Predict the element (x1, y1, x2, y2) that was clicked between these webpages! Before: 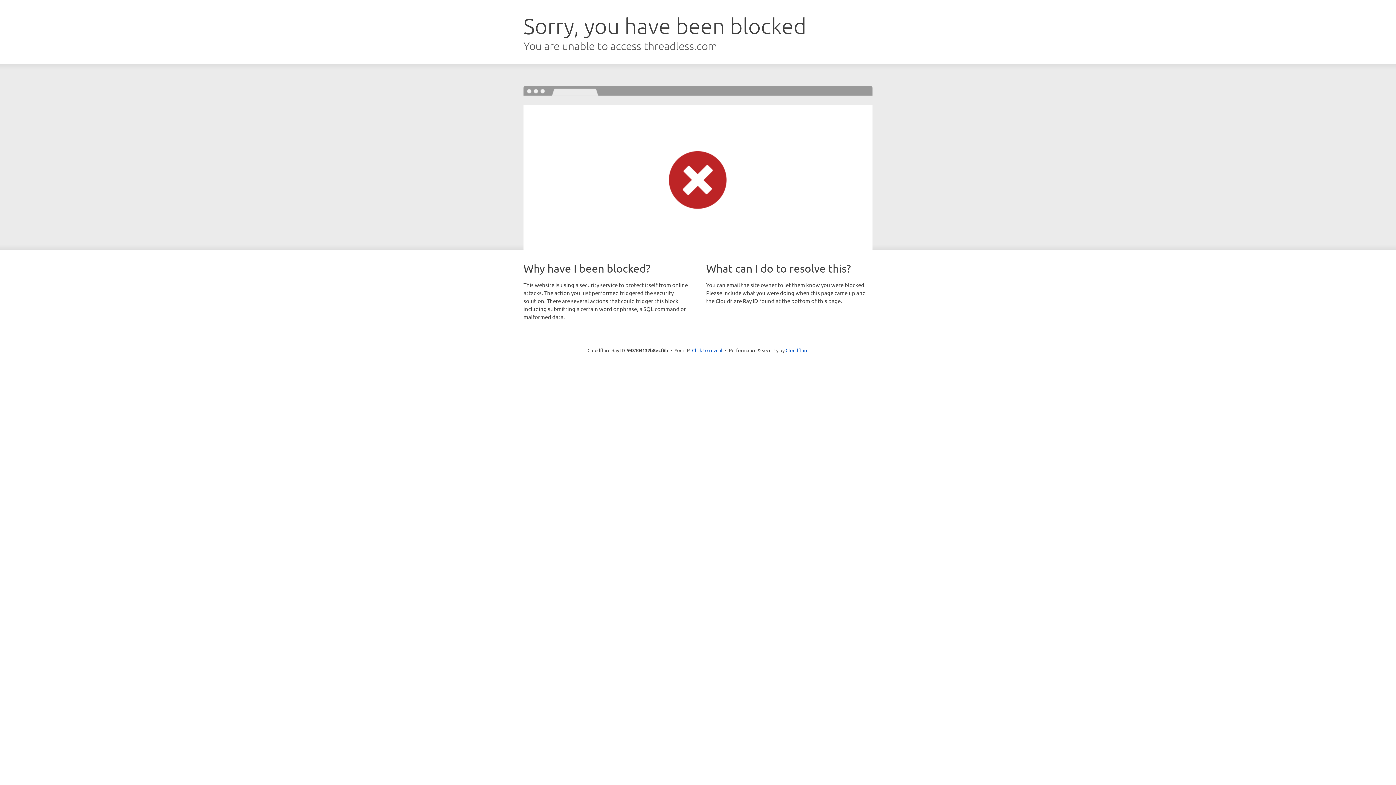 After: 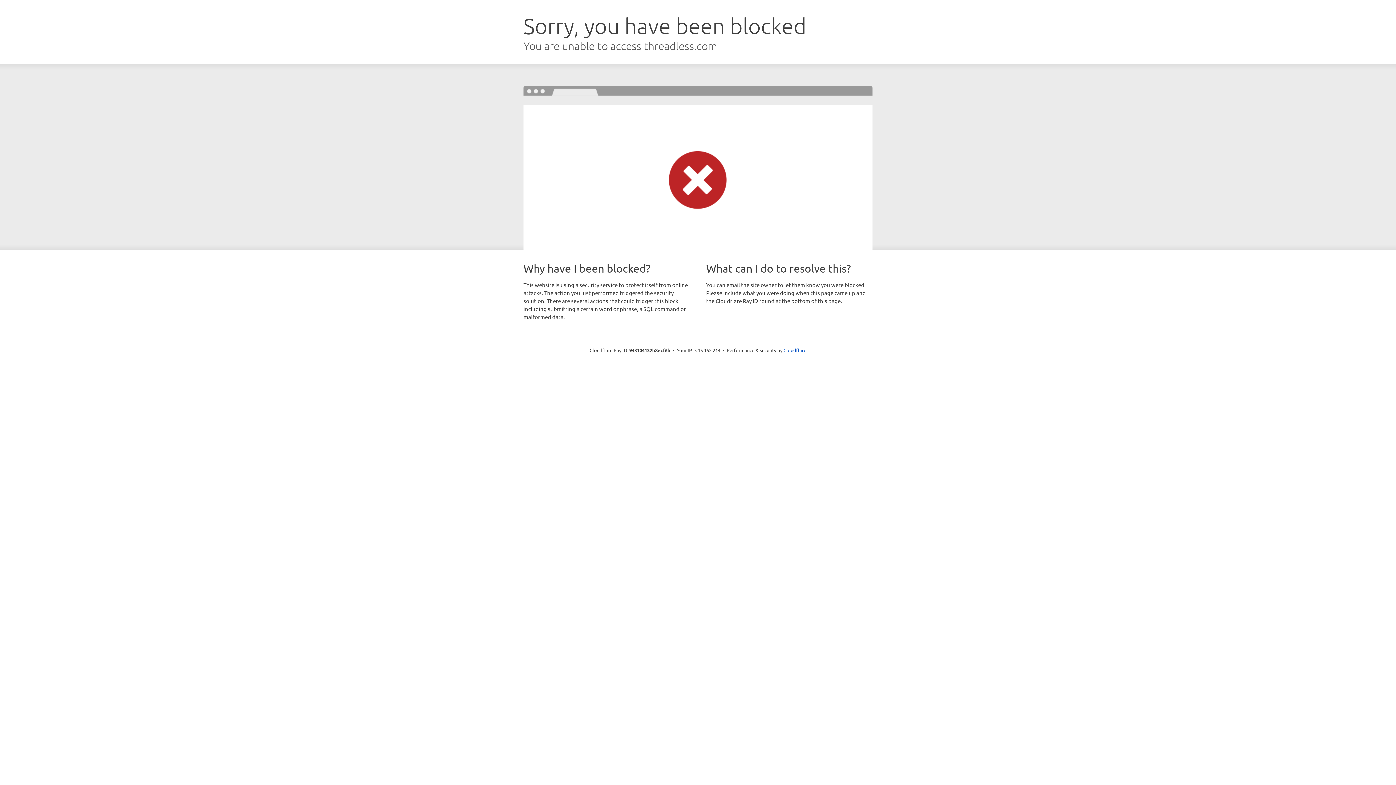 Action: bbox: (692, 346, 722, 353) label: Click to reveal